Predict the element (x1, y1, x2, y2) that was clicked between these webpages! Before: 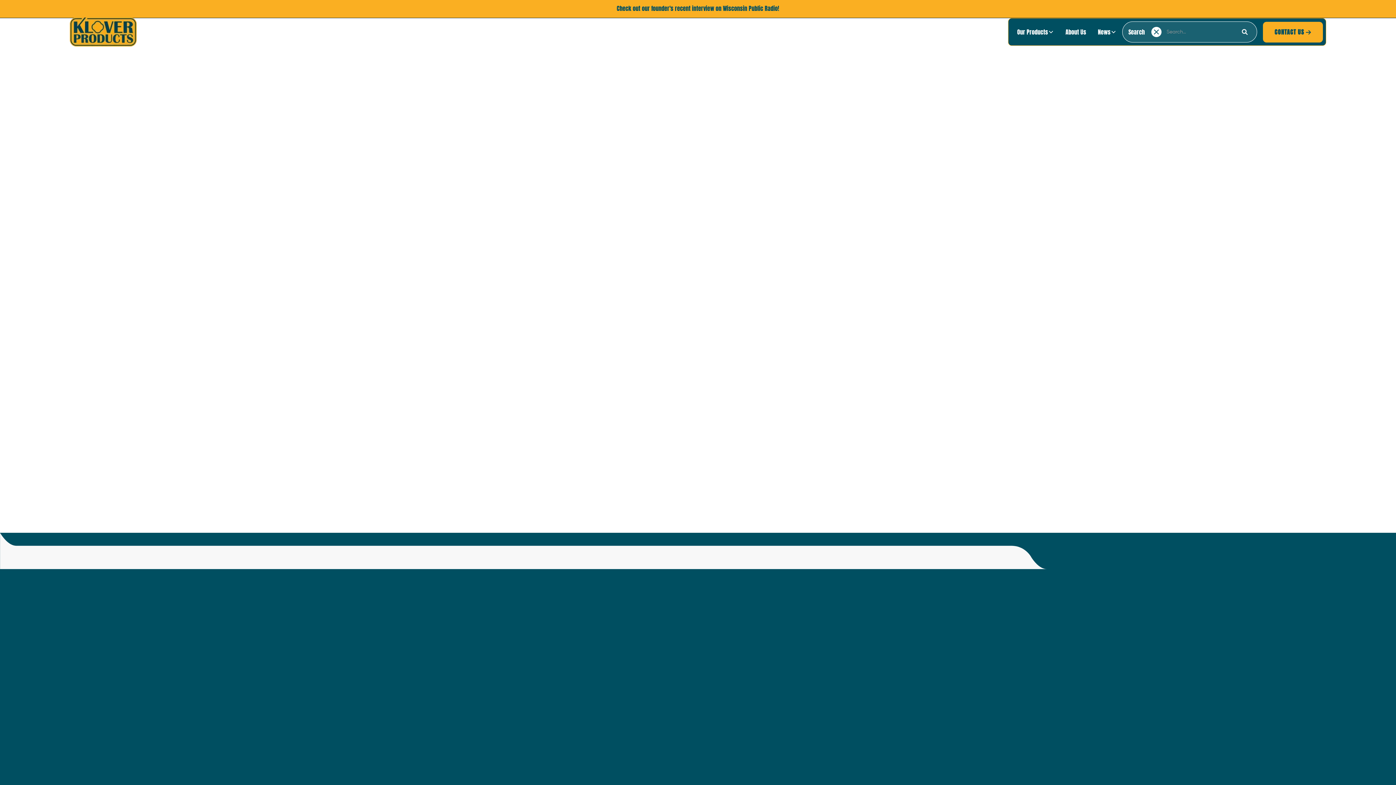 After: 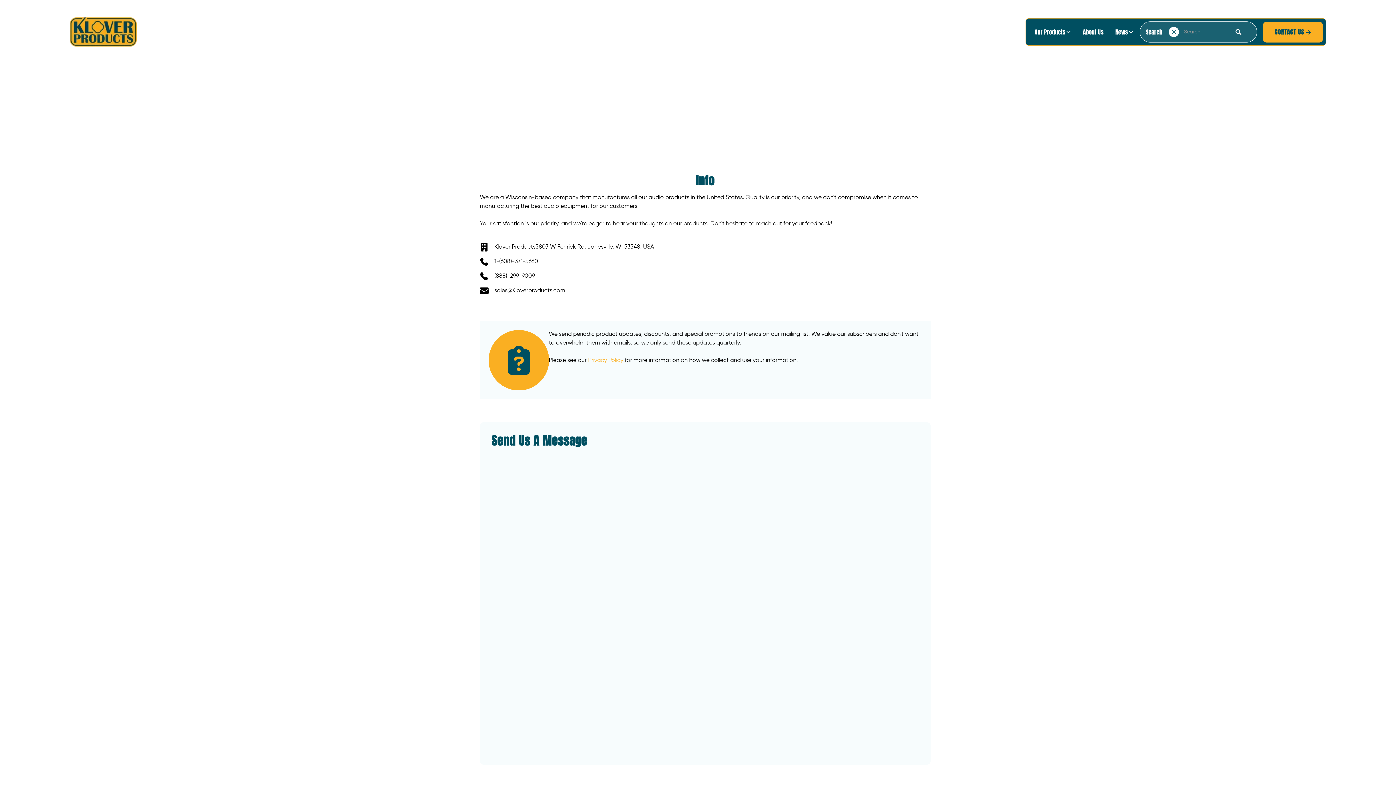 Action: bbox: (675, 176, 735, 197) label: CONTACT US 